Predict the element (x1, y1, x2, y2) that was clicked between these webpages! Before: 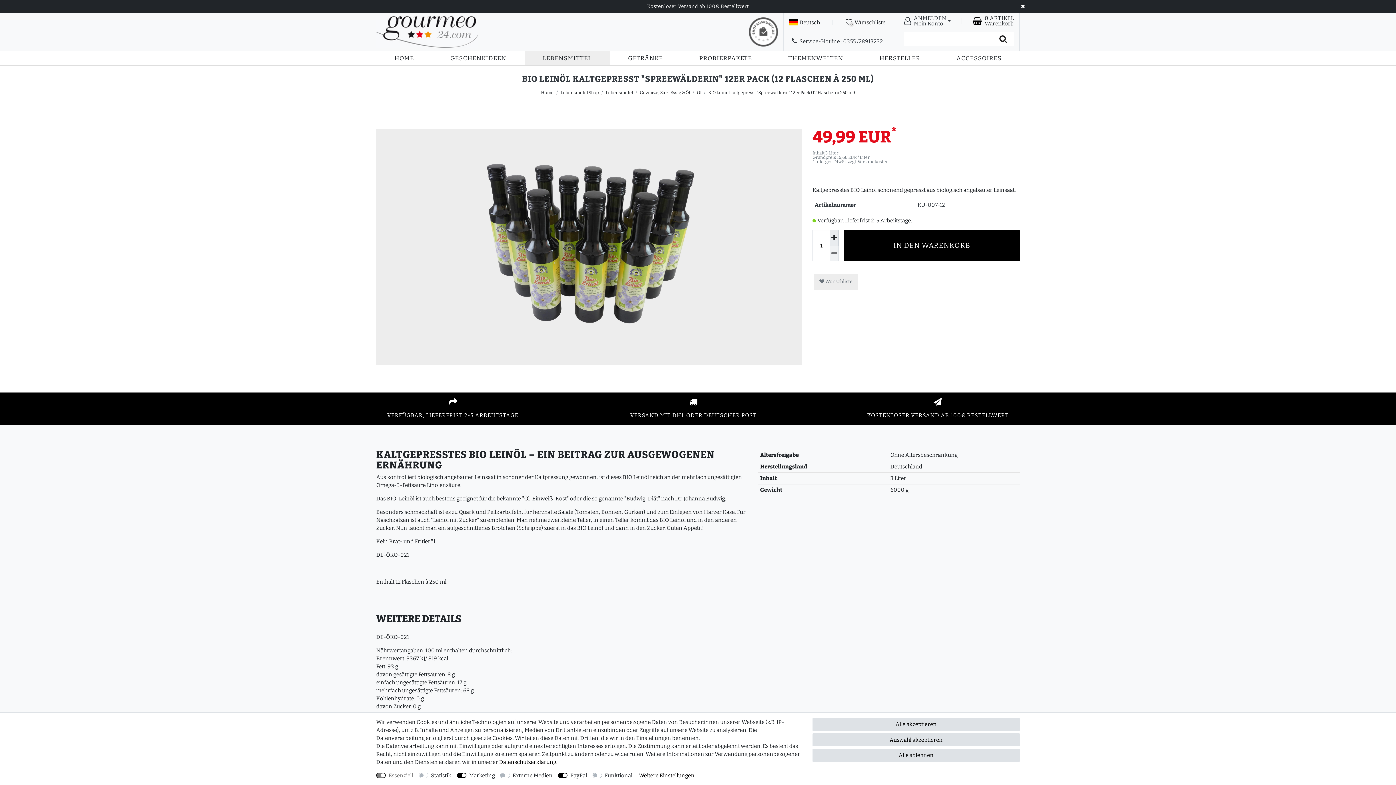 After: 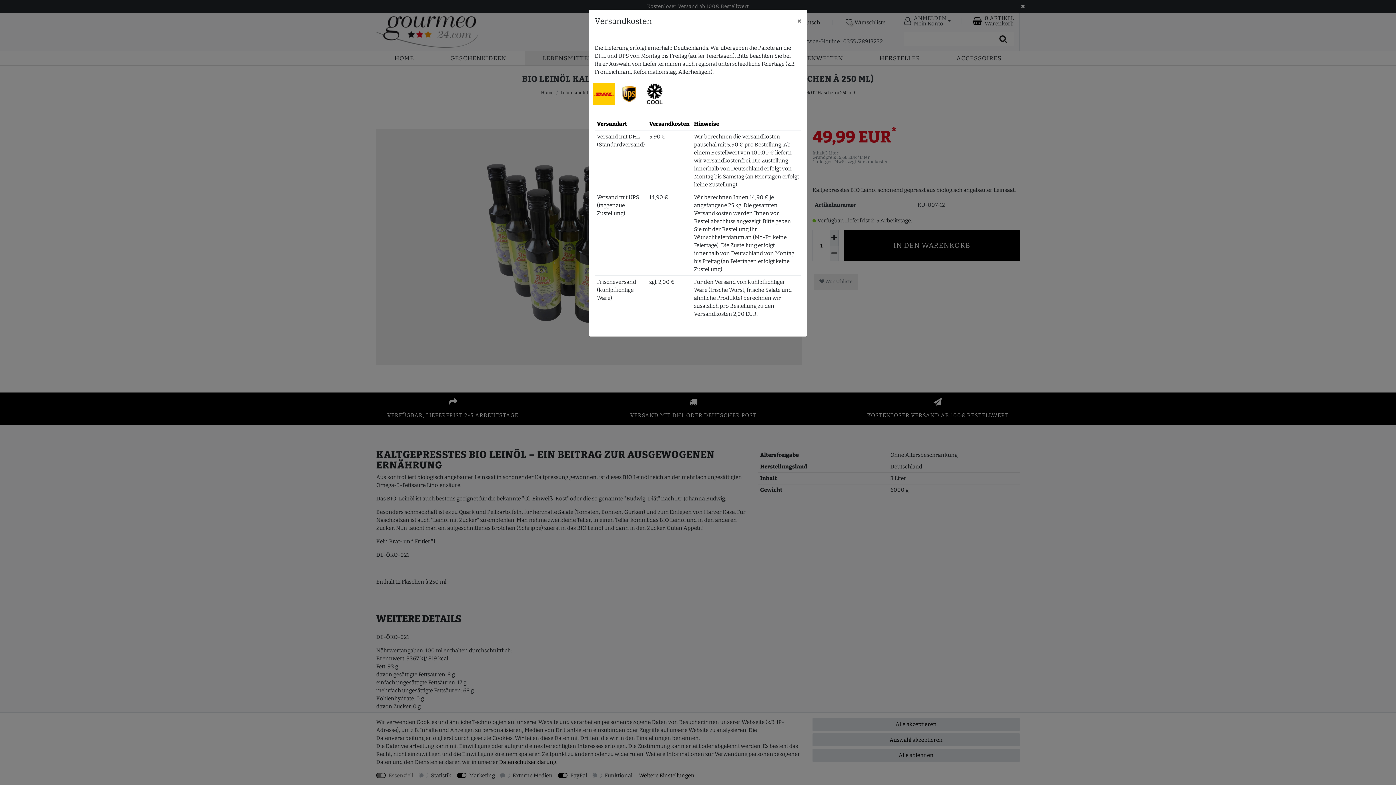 Action: bbox: (857, 159, 889, 164) label: Versandkosten